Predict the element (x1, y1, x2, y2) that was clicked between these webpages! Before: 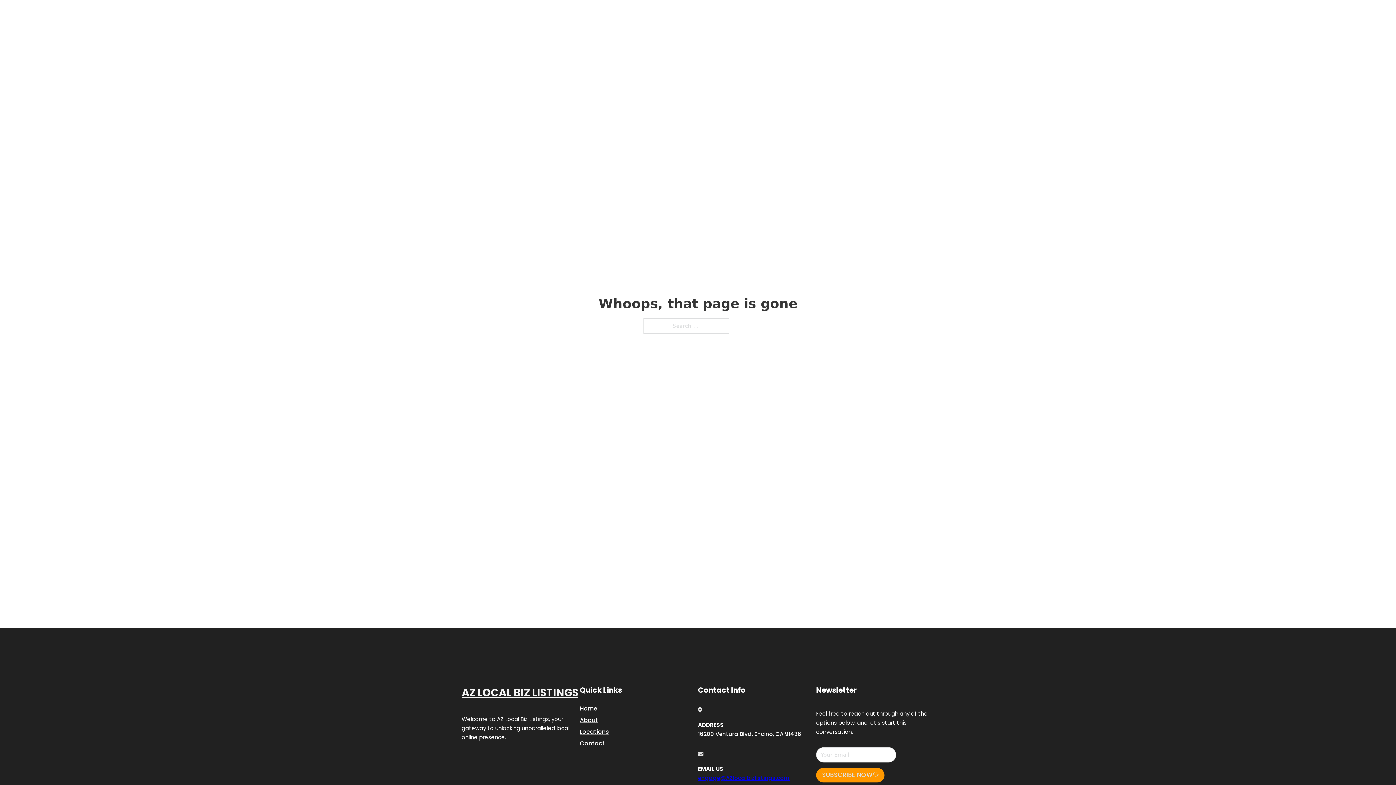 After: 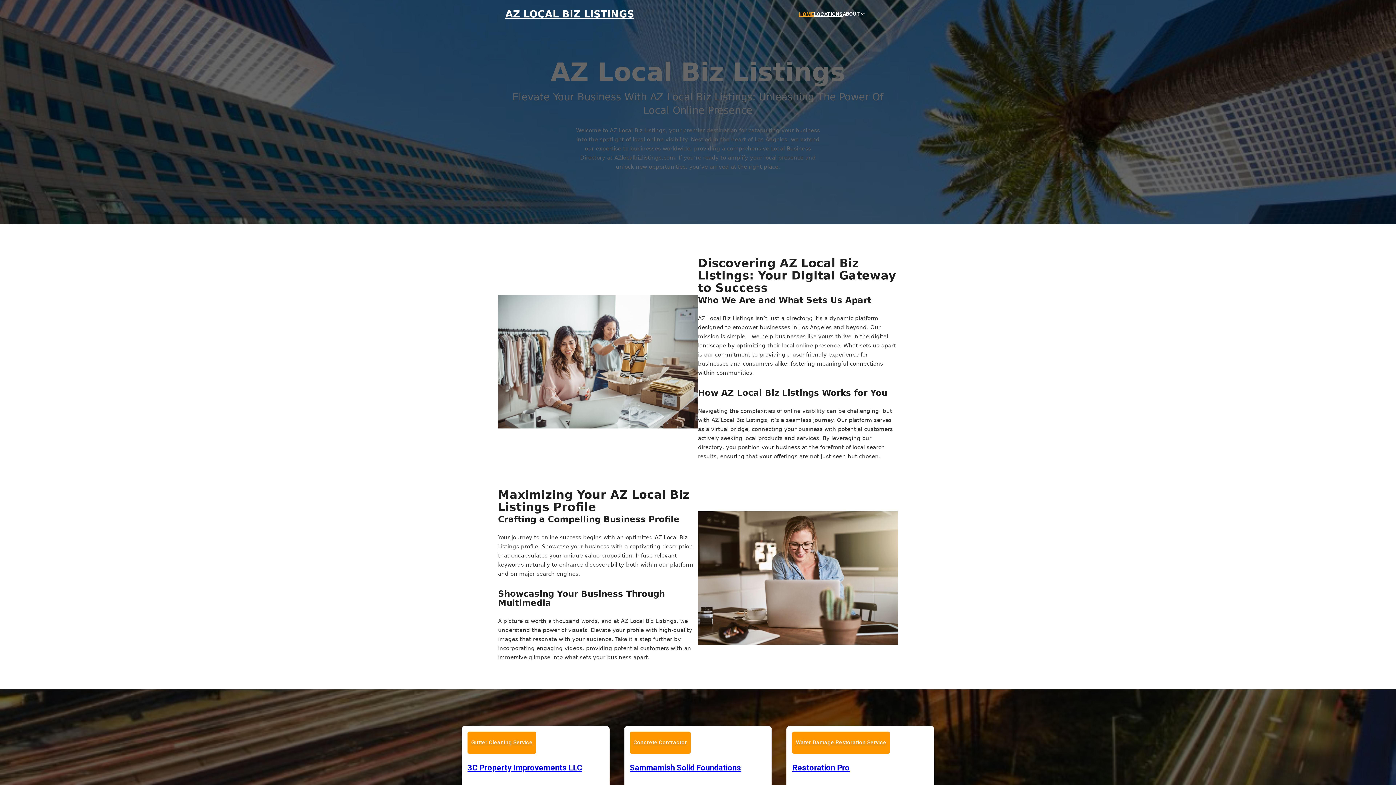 Action: label: HOME bbox: (799, 10, 814, 18)